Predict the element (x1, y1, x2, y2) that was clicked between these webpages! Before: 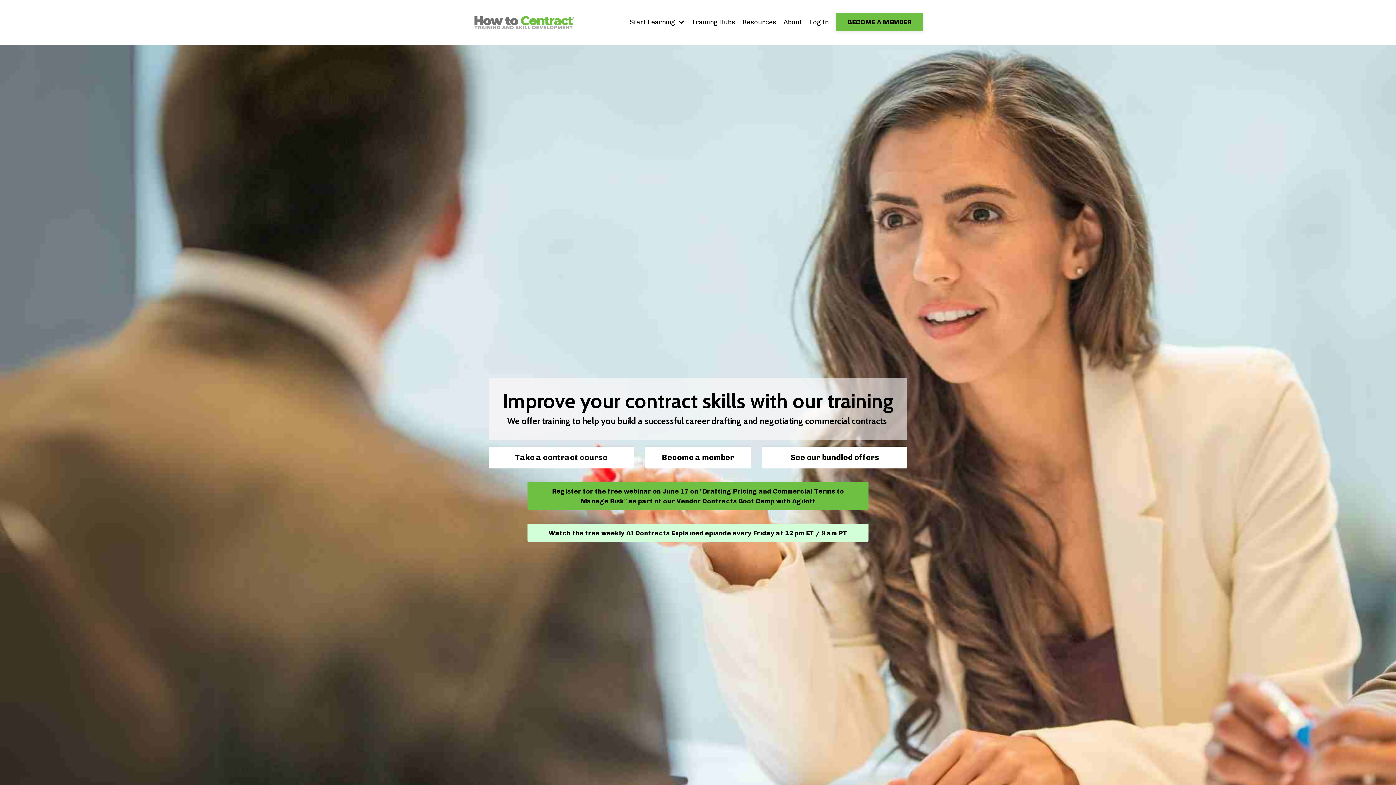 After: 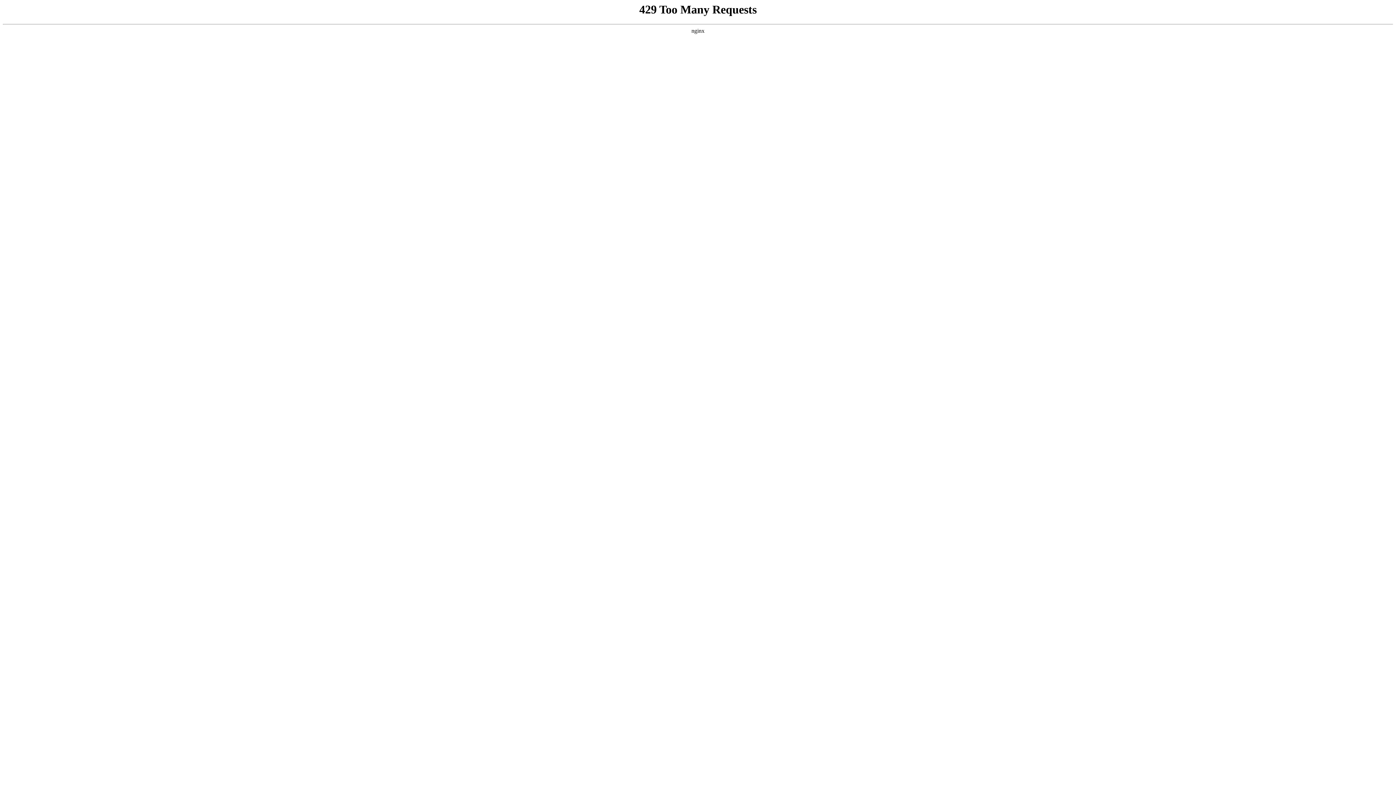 Action: label: Register for the free webinar on June 17 on "Drafting Pricing and Commercial Terms to Manage Risk" as part of our Vendor Contracts Boot Camp with Agiloft bbox: (527, 482, 868, 510)